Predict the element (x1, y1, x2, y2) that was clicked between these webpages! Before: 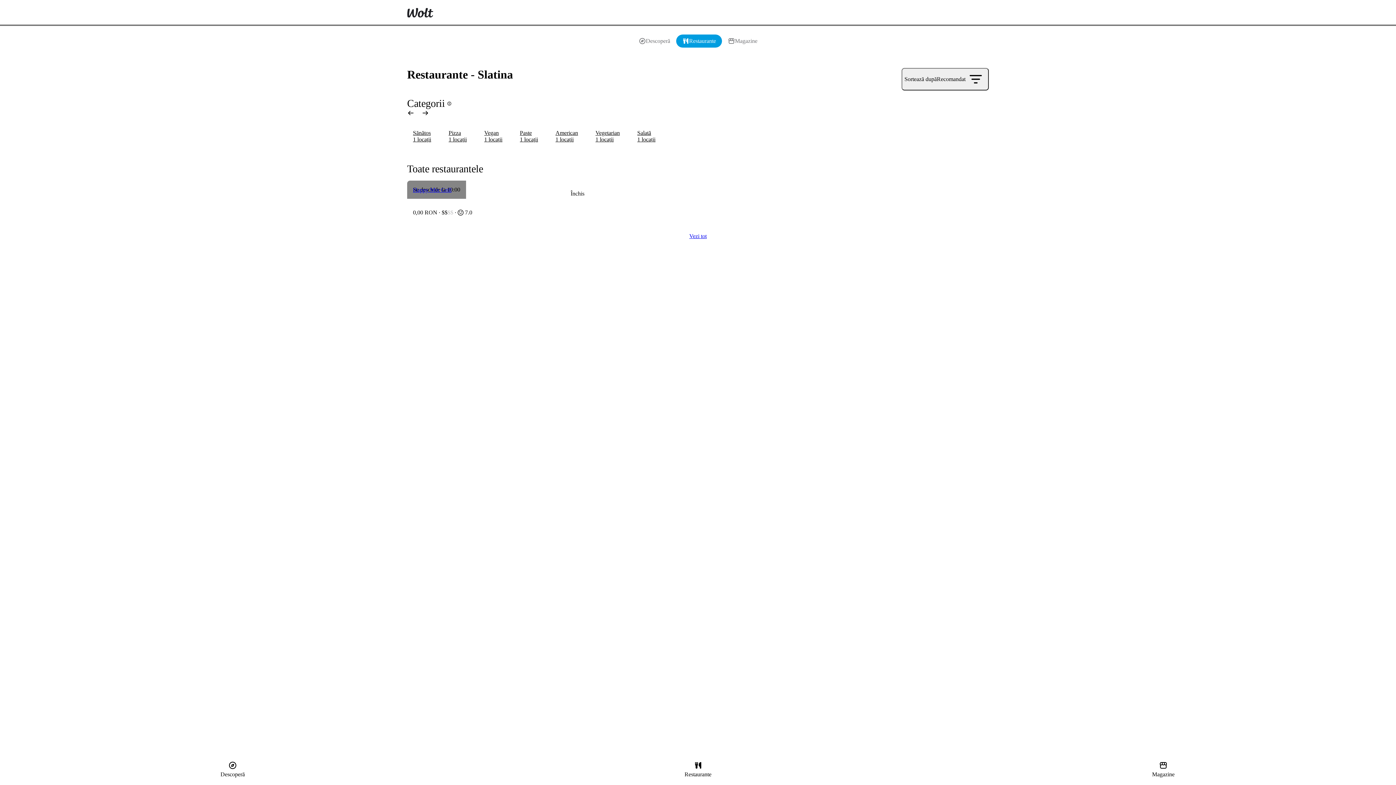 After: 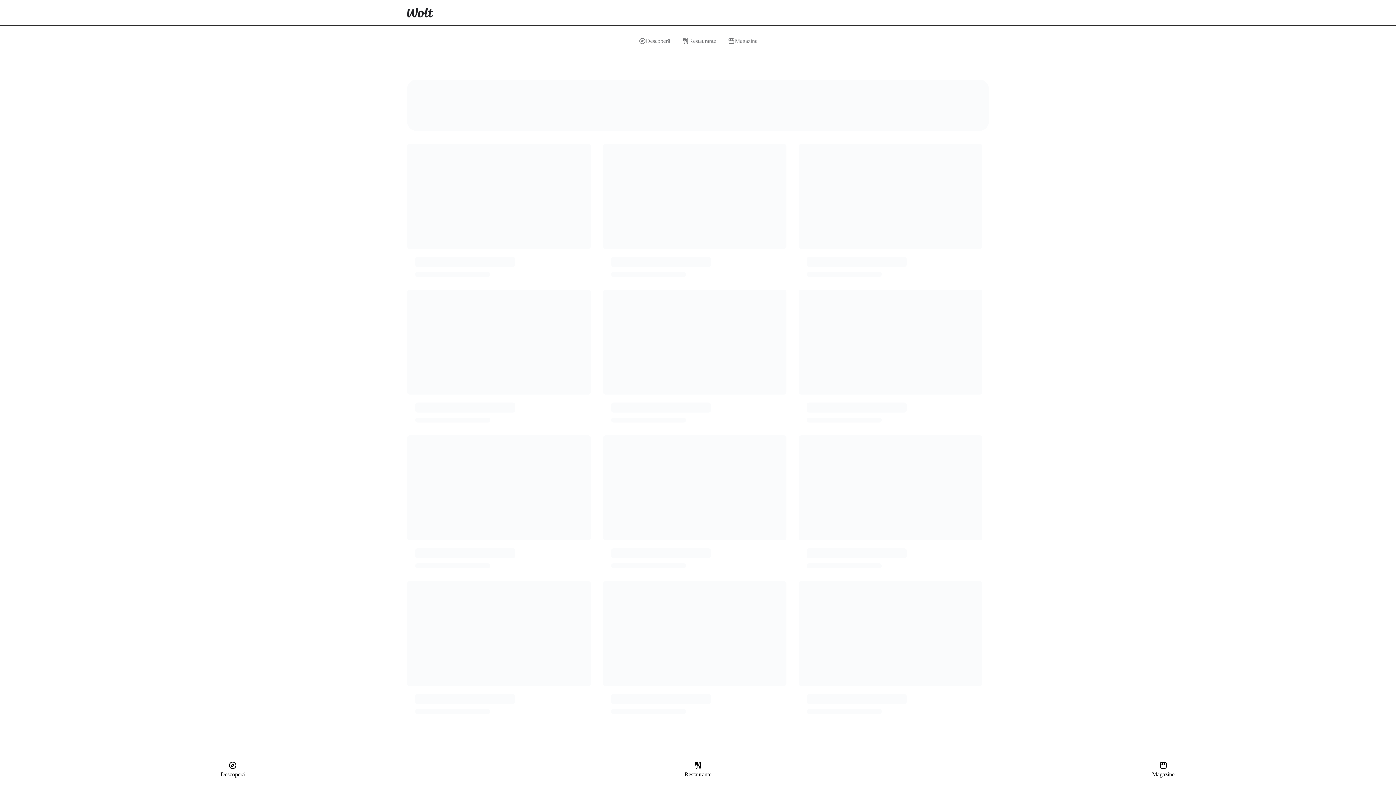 Action: bbox: (407, 124, 437, 148) label: Sănătos, 